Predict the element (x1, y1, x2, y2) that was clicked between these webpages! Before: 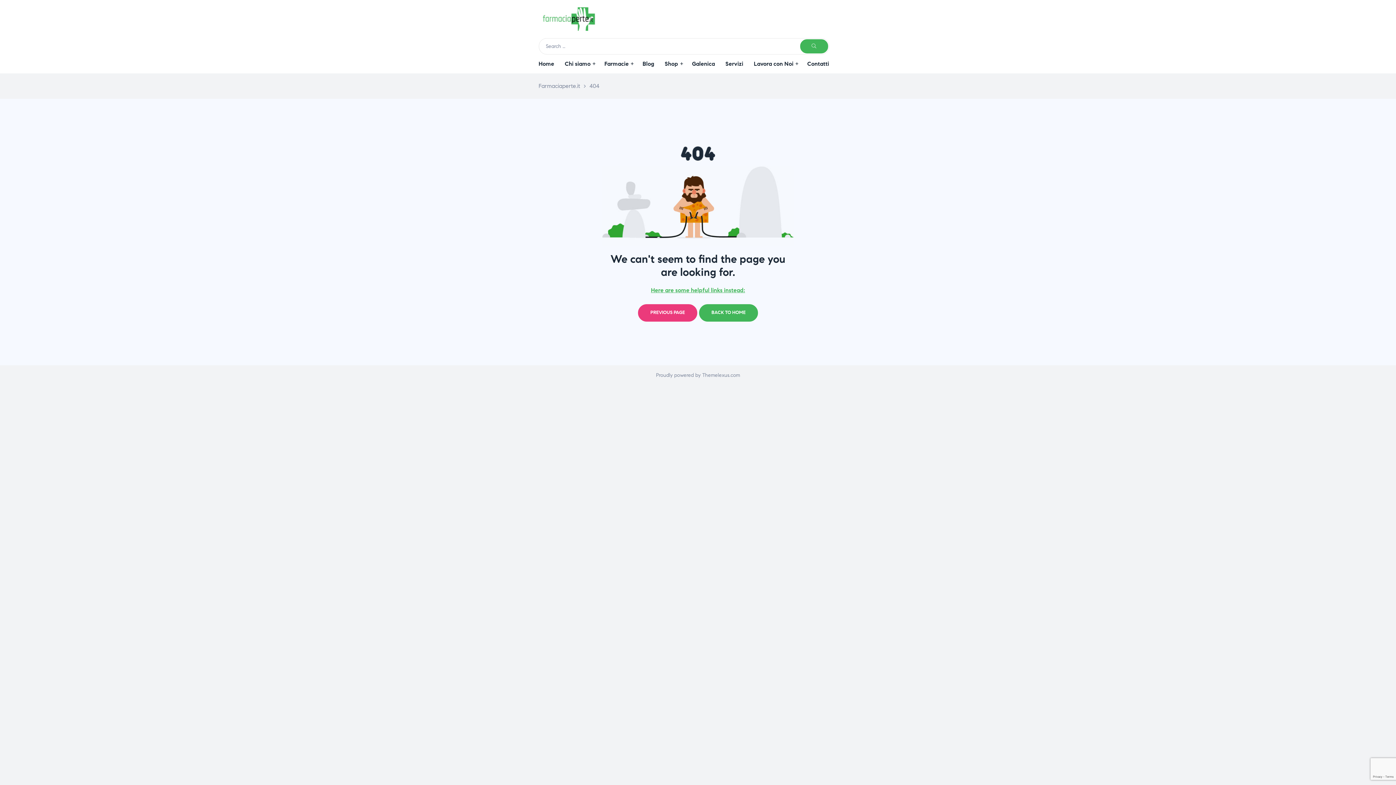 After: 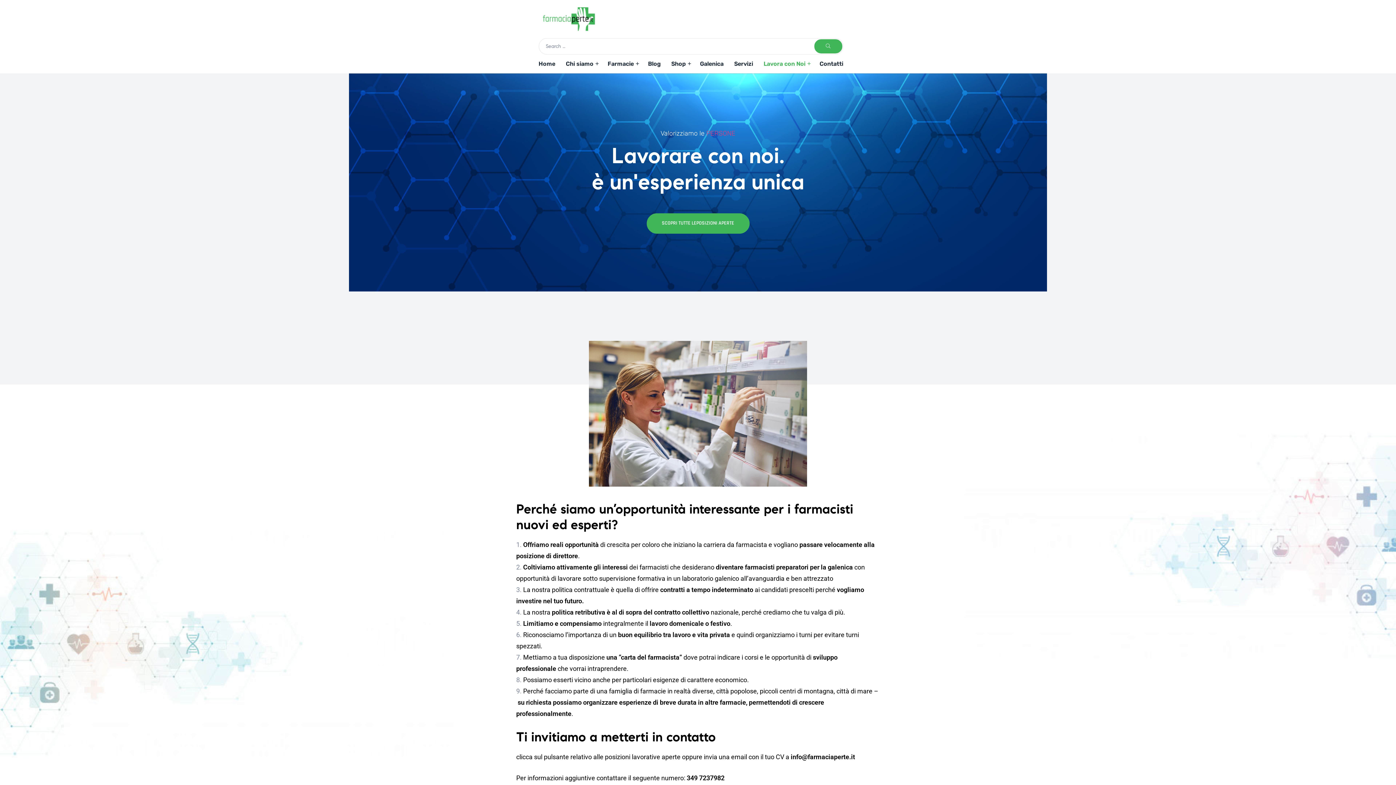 Action: label: Lavora con Noi bbox: (749, 54, 801, 73)